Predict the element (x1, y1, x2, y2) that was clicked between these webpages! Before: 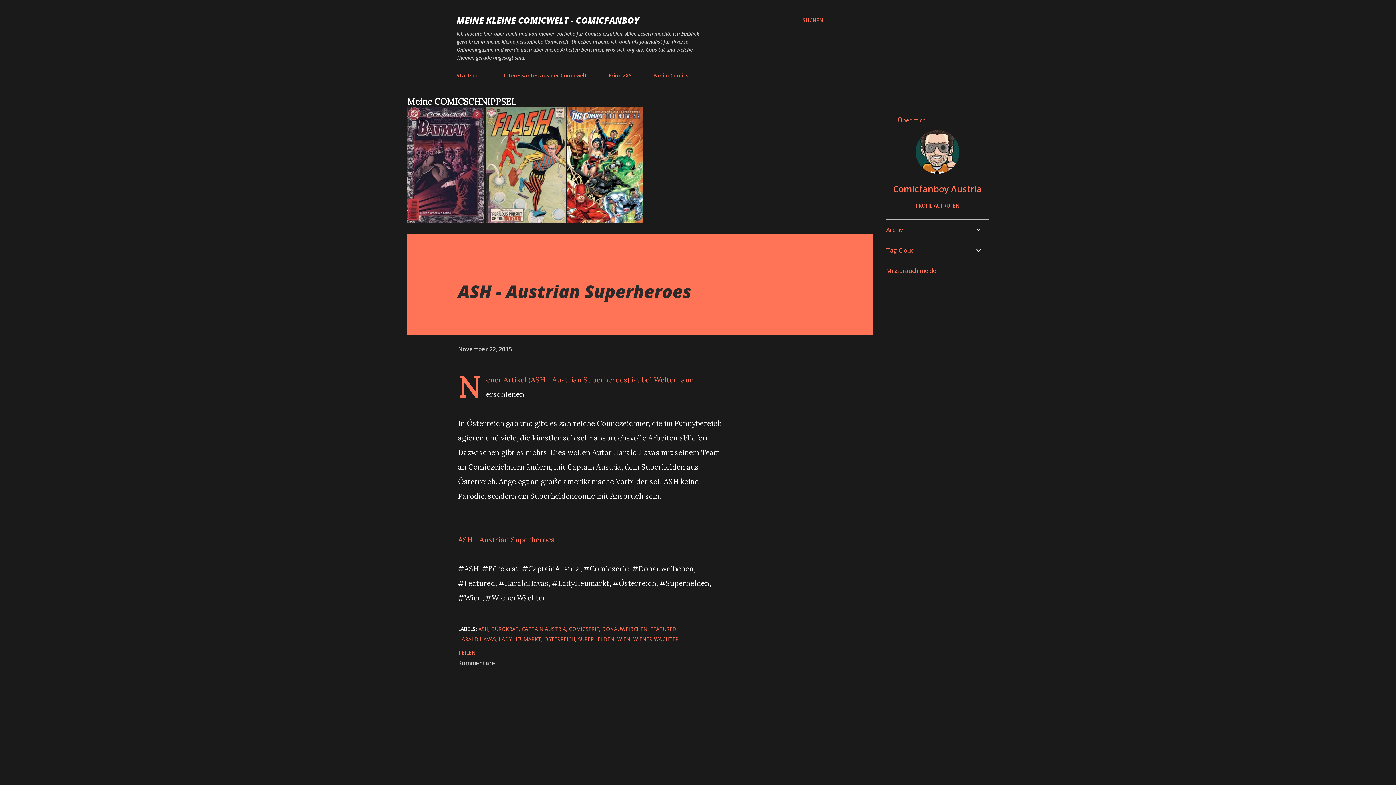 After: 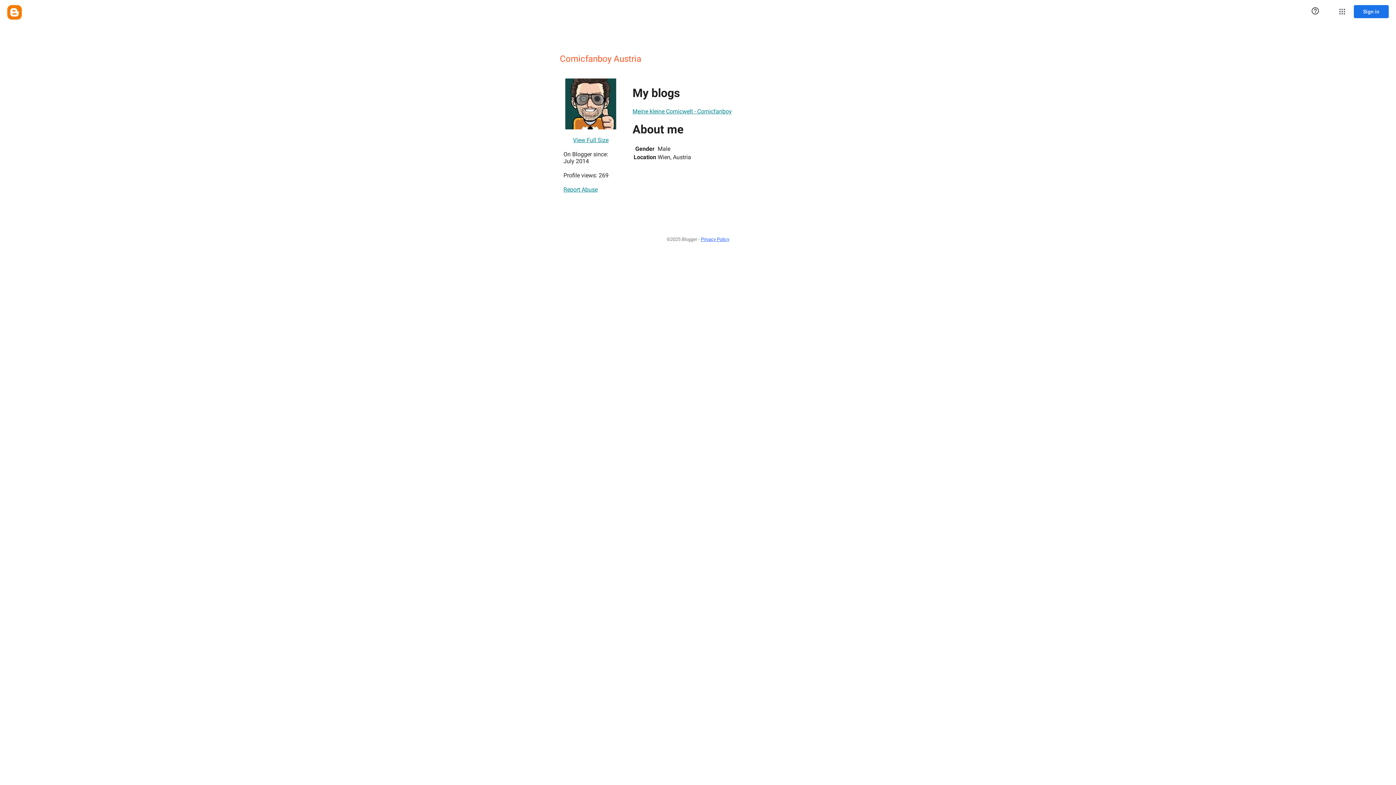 Action: bbox: (916, 166, 959, 175)